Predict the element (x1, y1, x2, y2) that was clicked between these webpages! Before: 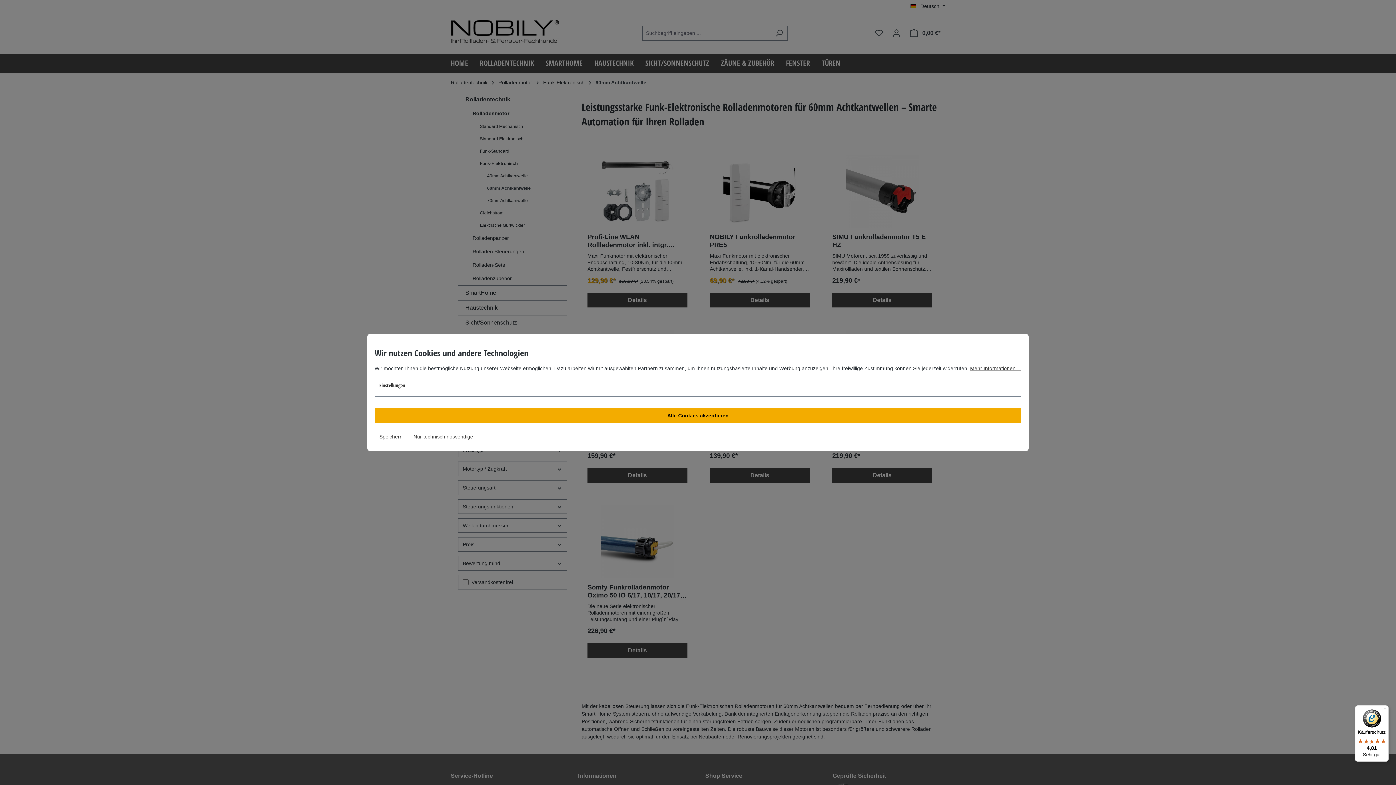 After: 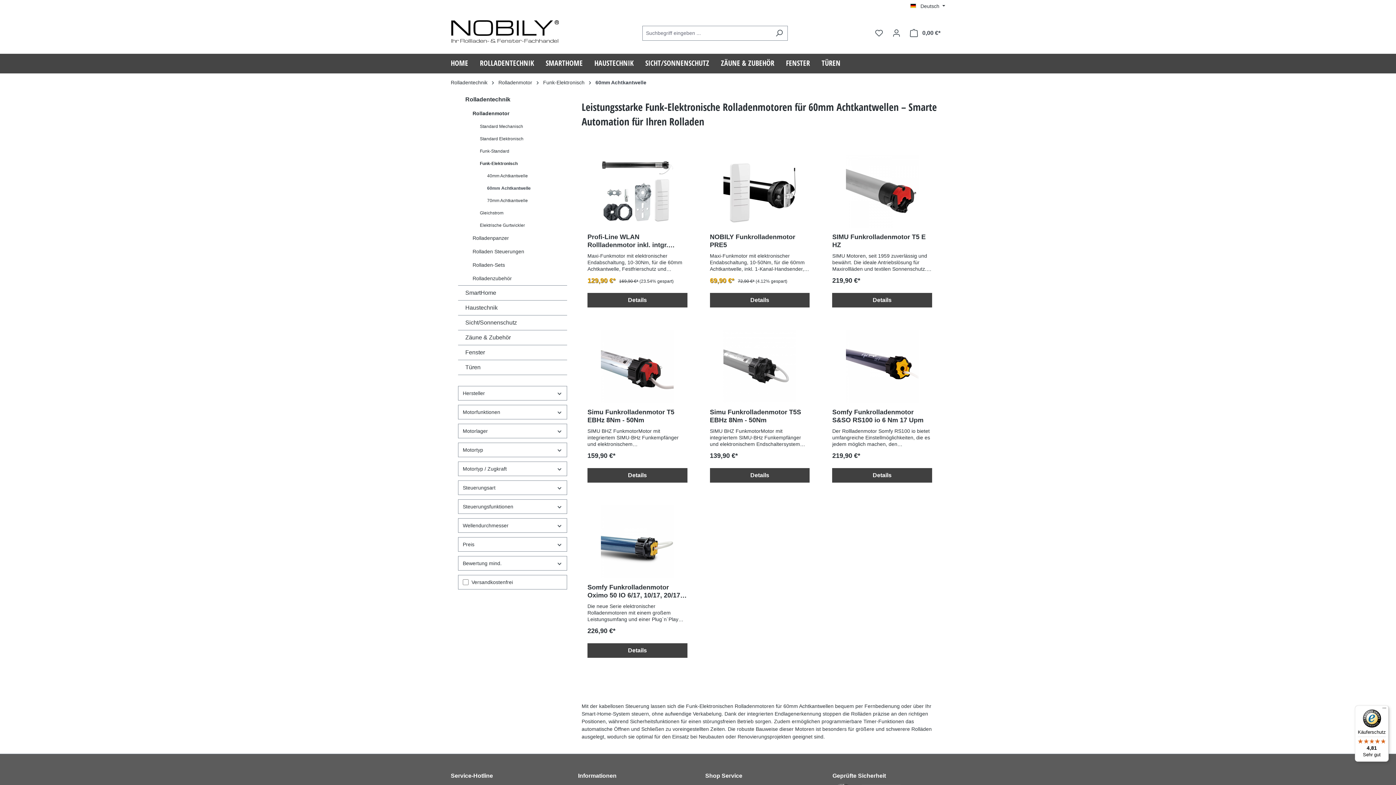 Action: label: Alle Cookies akzeptieren bbox: (374, 408, 1021, 423)